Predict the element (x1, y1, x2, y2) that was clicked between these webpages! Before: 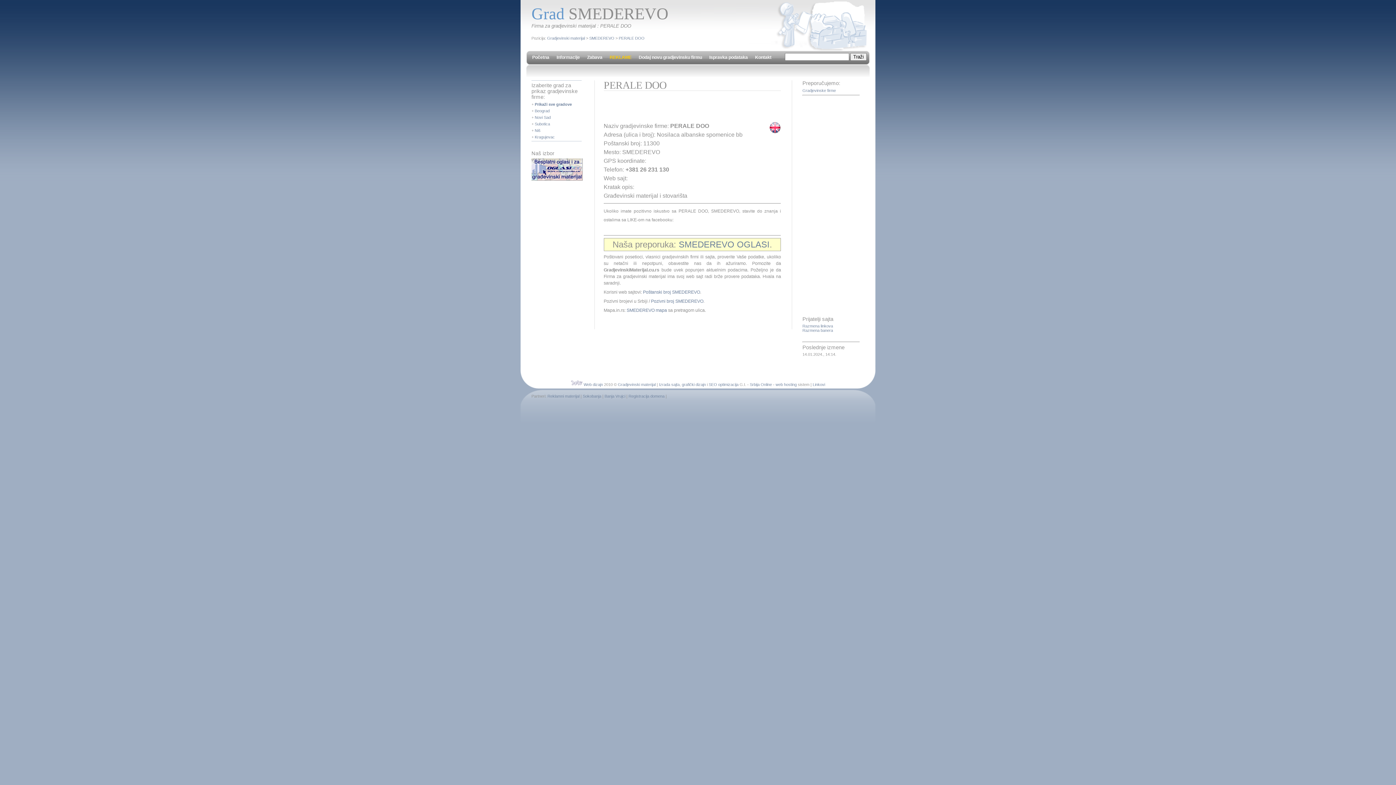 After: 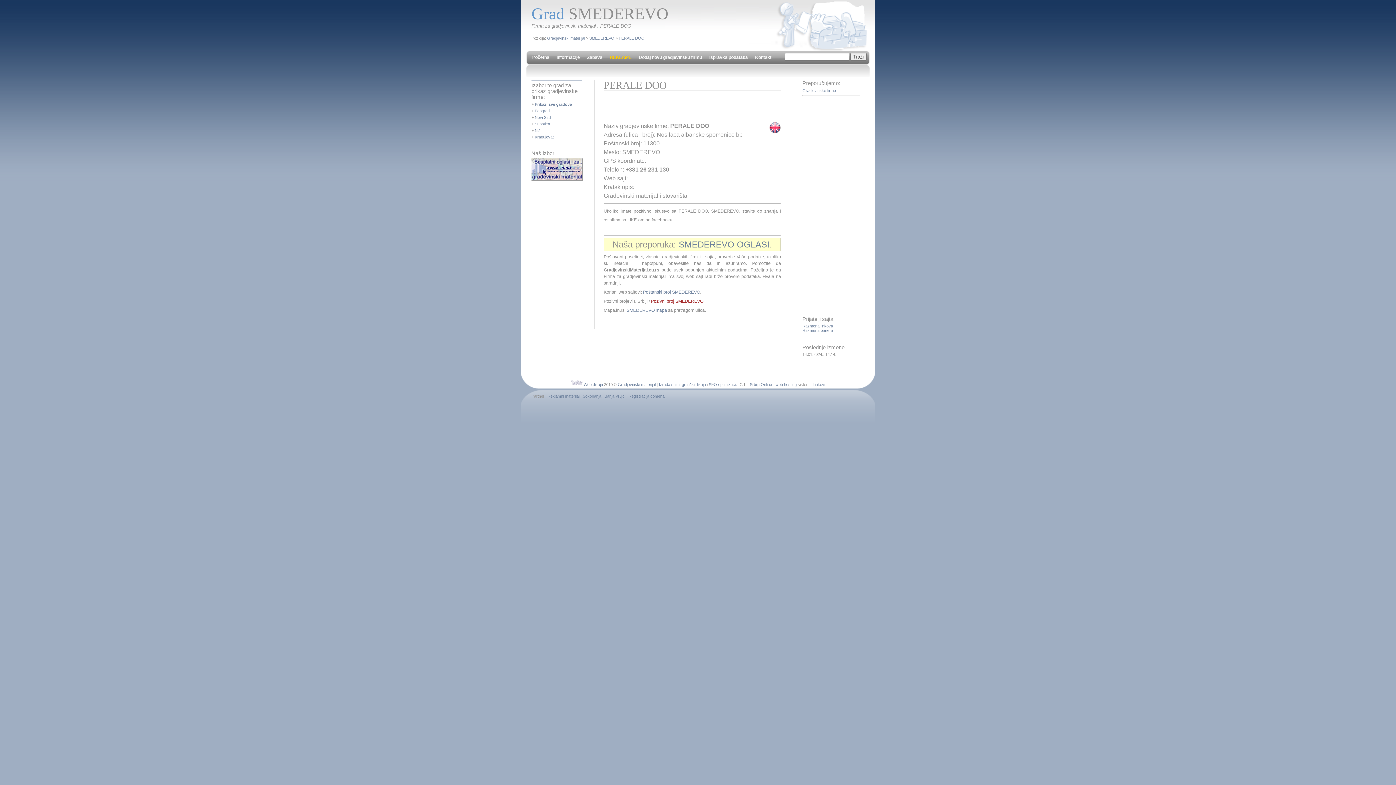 Action: label: Pozivni broj SMEDEREVO bbox: (651, 299, 703, 304)